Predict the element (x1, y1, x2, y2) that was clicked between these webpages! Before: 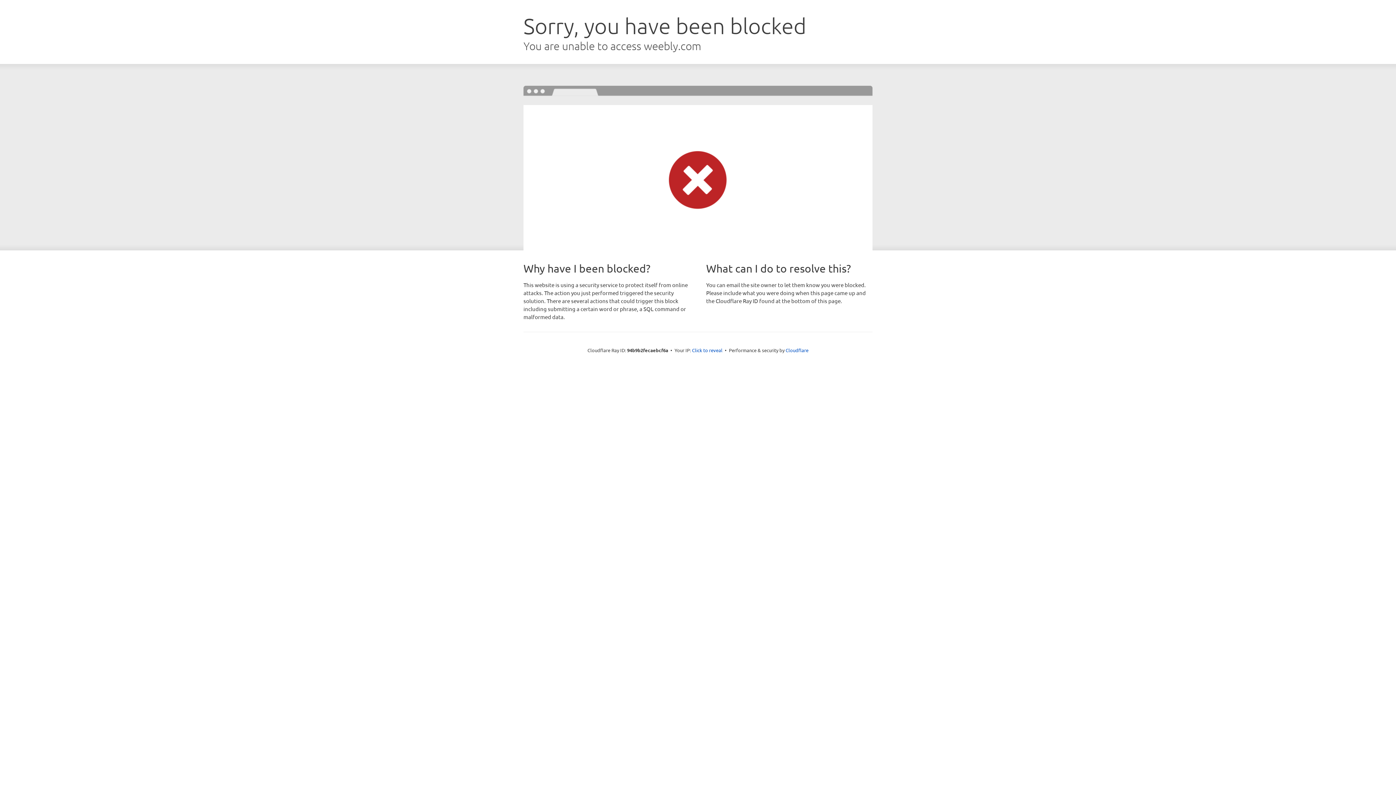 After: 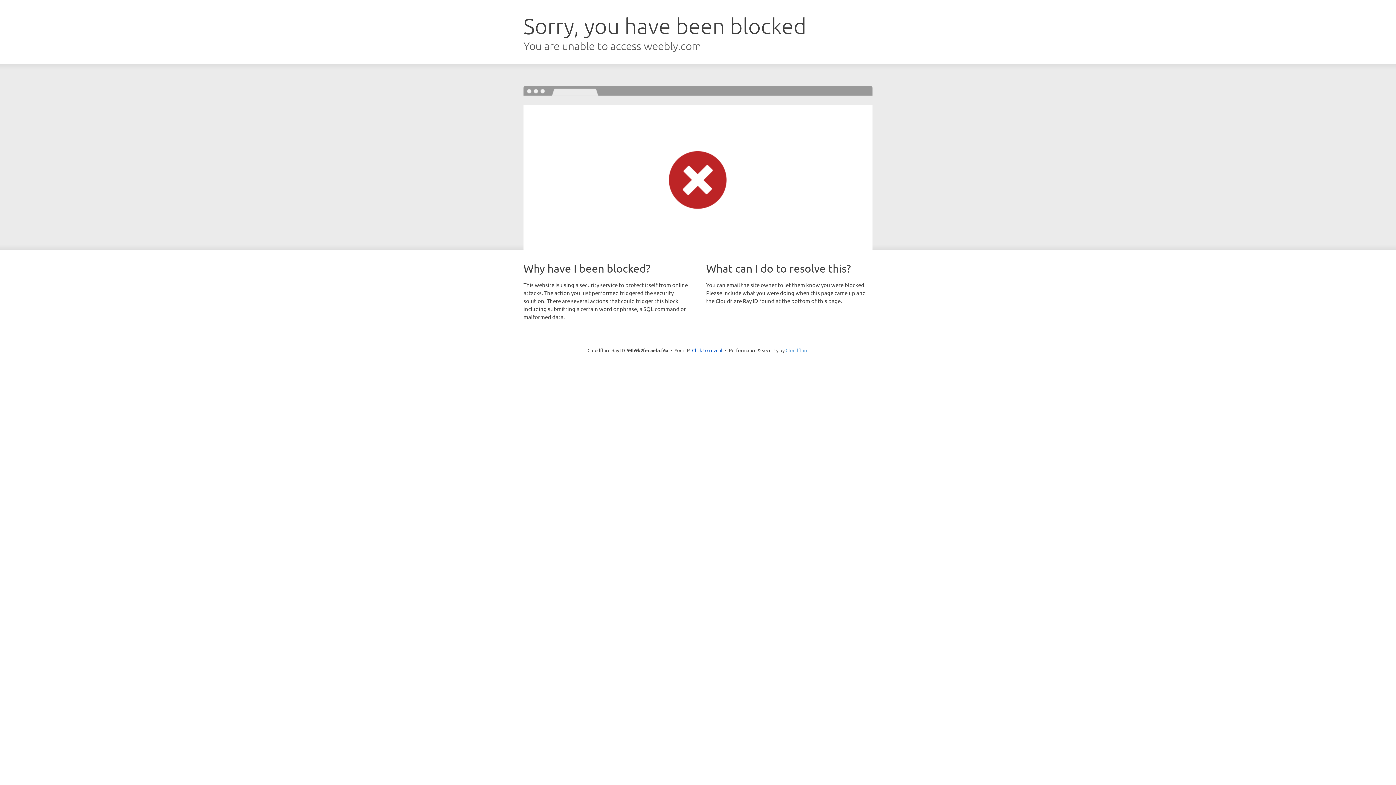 Action: bbox: (785, 347, 808, 353) label: Cloudflare